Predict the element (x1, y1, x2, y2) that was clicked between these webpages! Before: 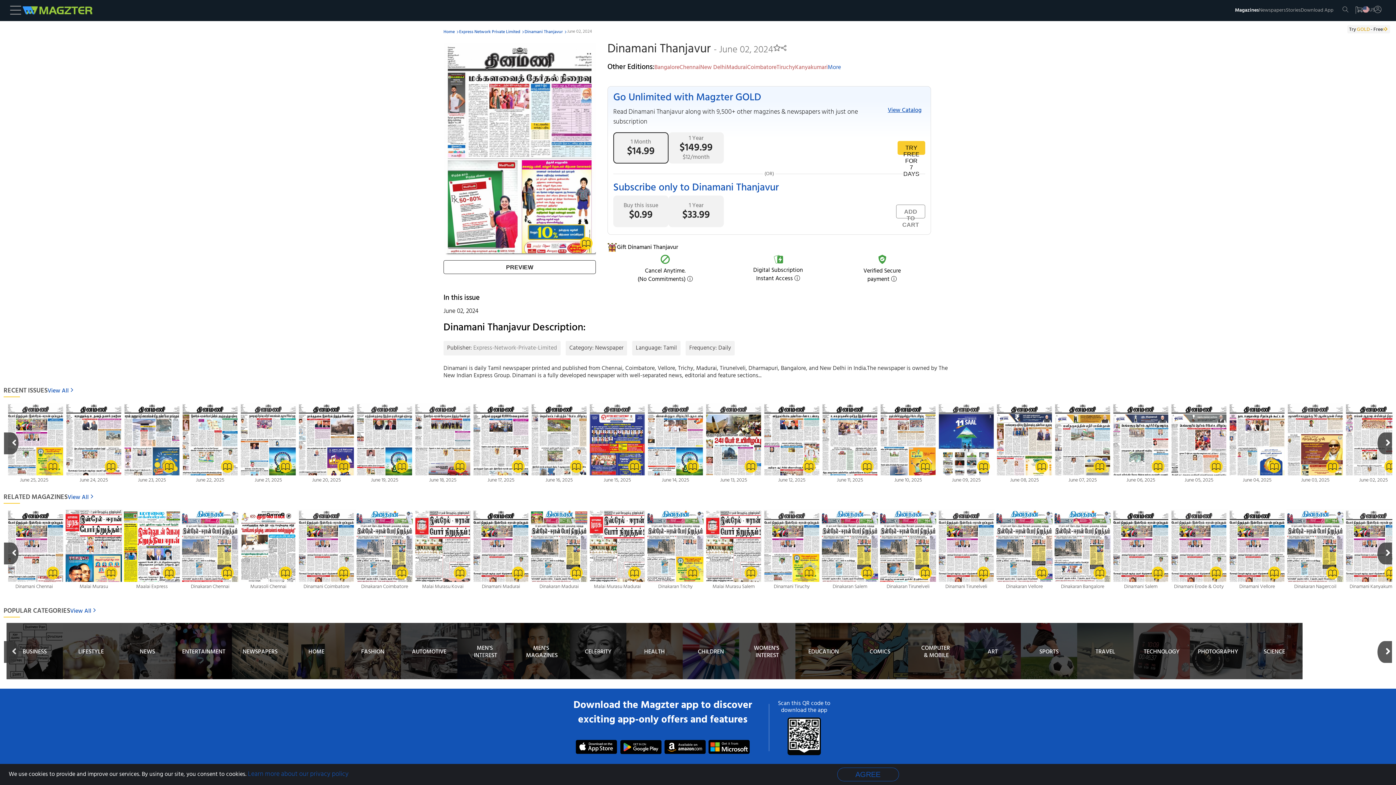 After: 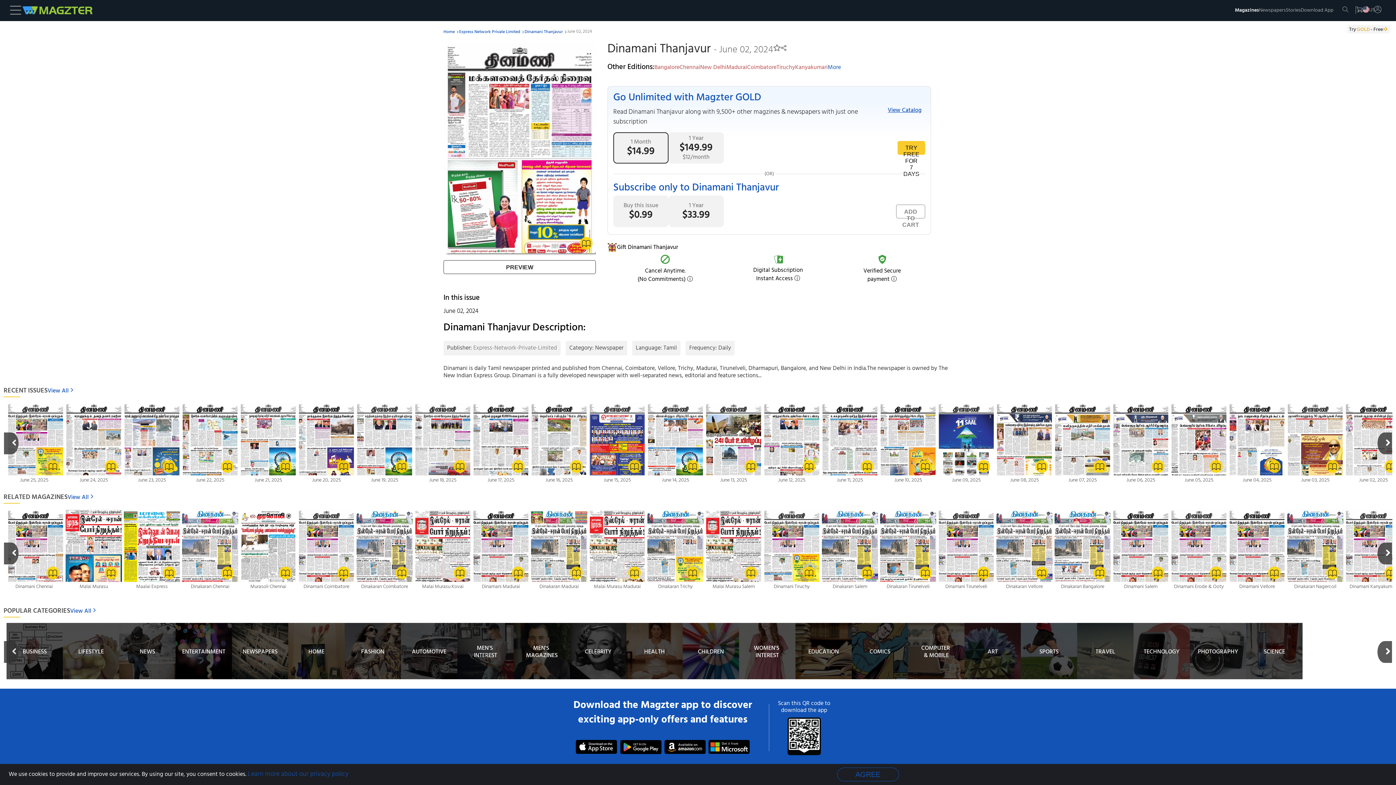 Action: bbox: (707, 747, 751, 759)